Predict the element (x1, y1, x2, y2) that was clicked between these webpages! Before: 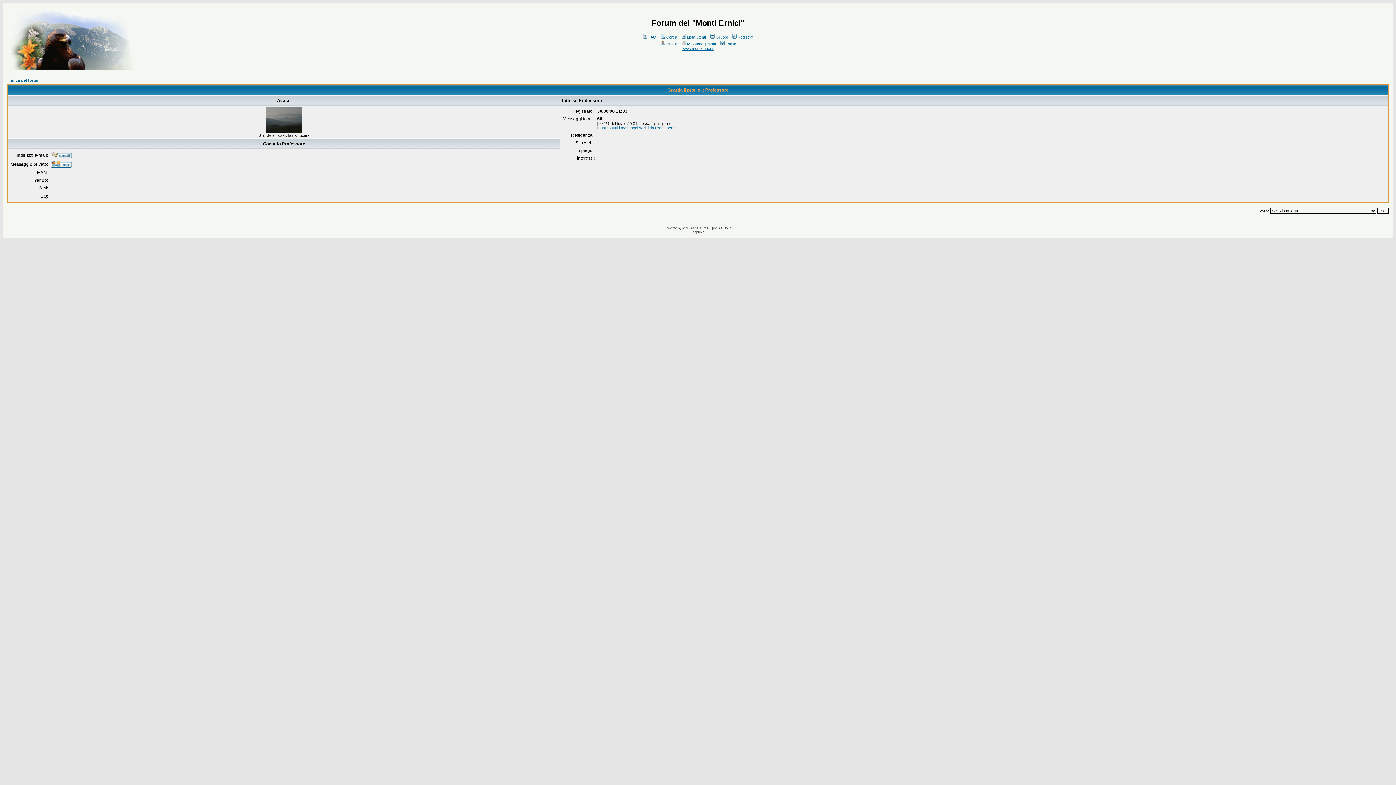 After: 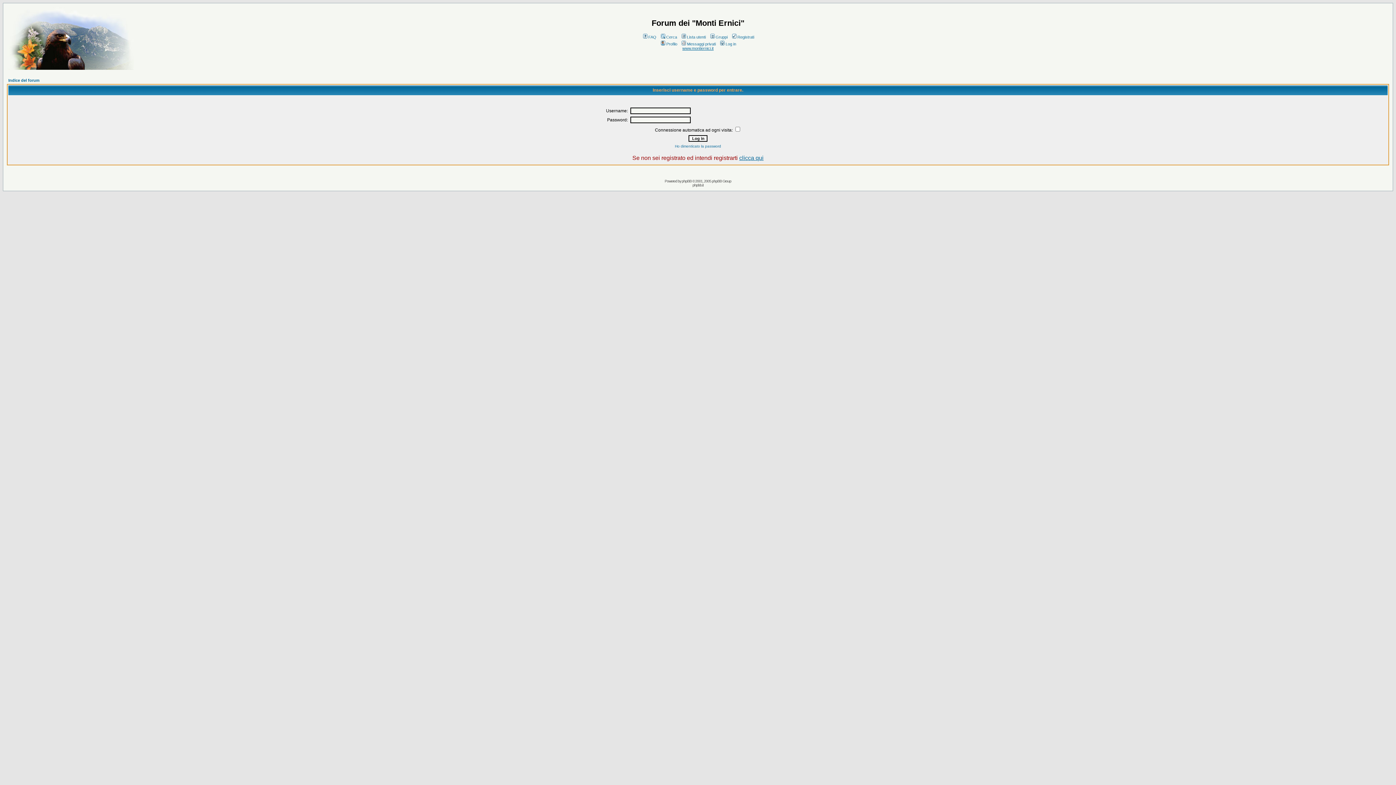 Action: label: Messaggi privati bbox: (680, 41, 716, 46)